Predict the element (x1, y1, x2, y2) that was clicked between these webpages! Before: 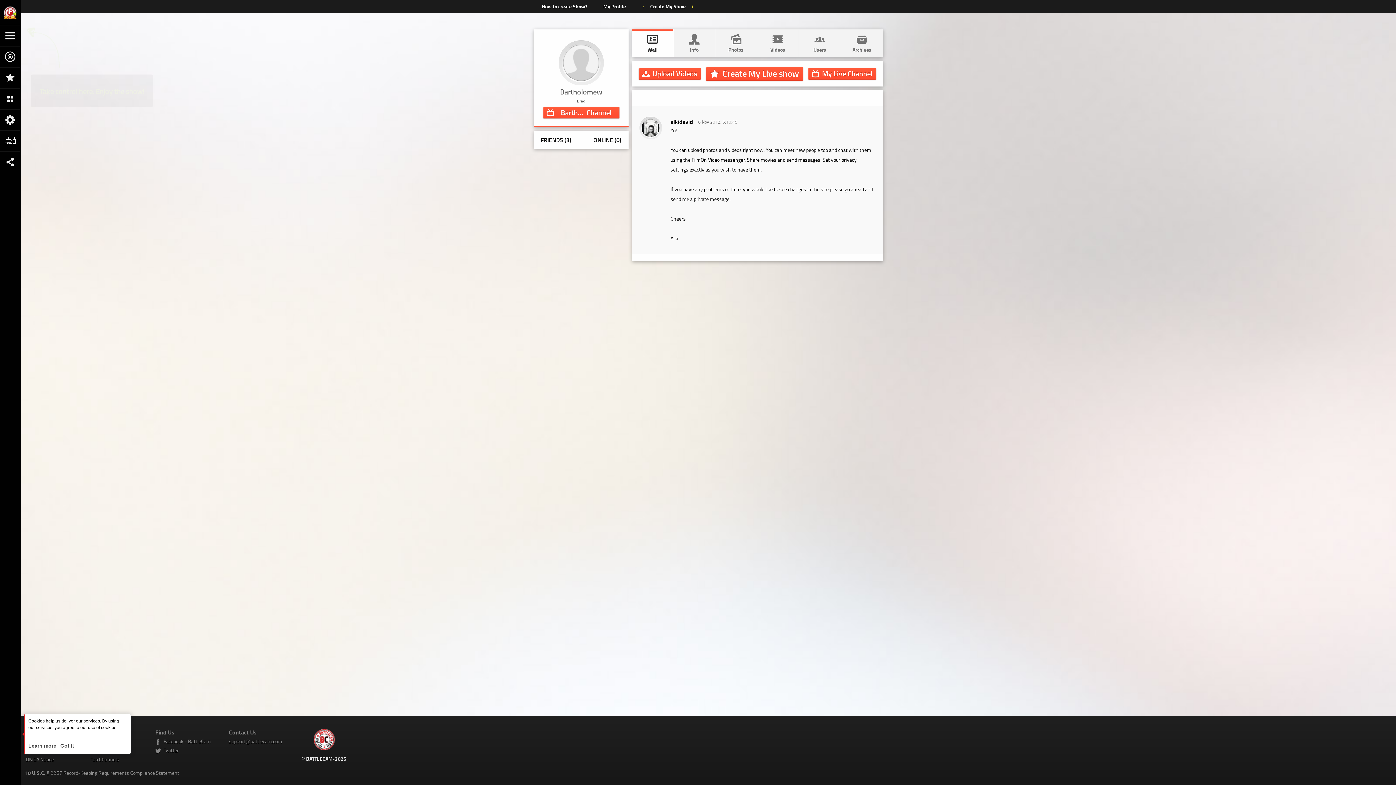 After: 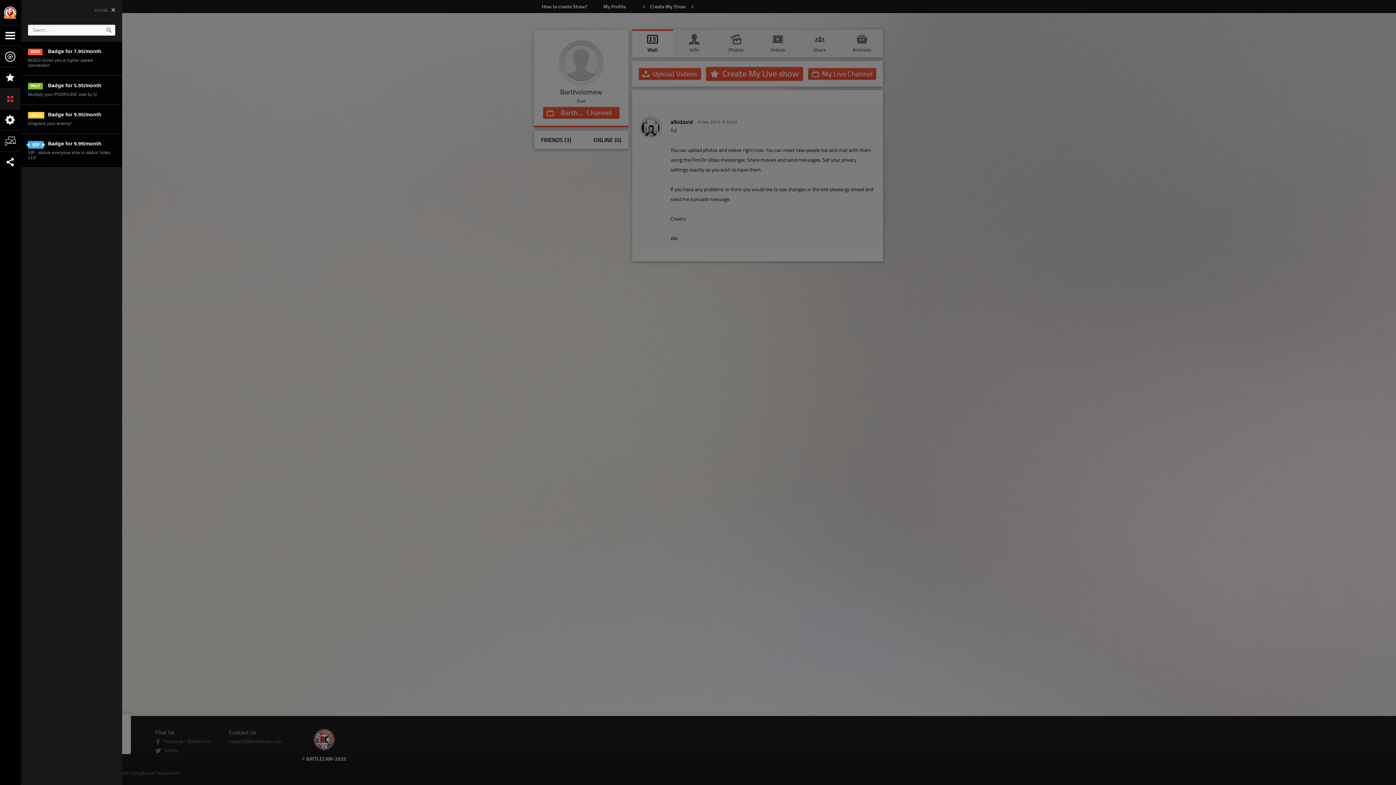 Action: bbox: (0, 88, 20, 109)